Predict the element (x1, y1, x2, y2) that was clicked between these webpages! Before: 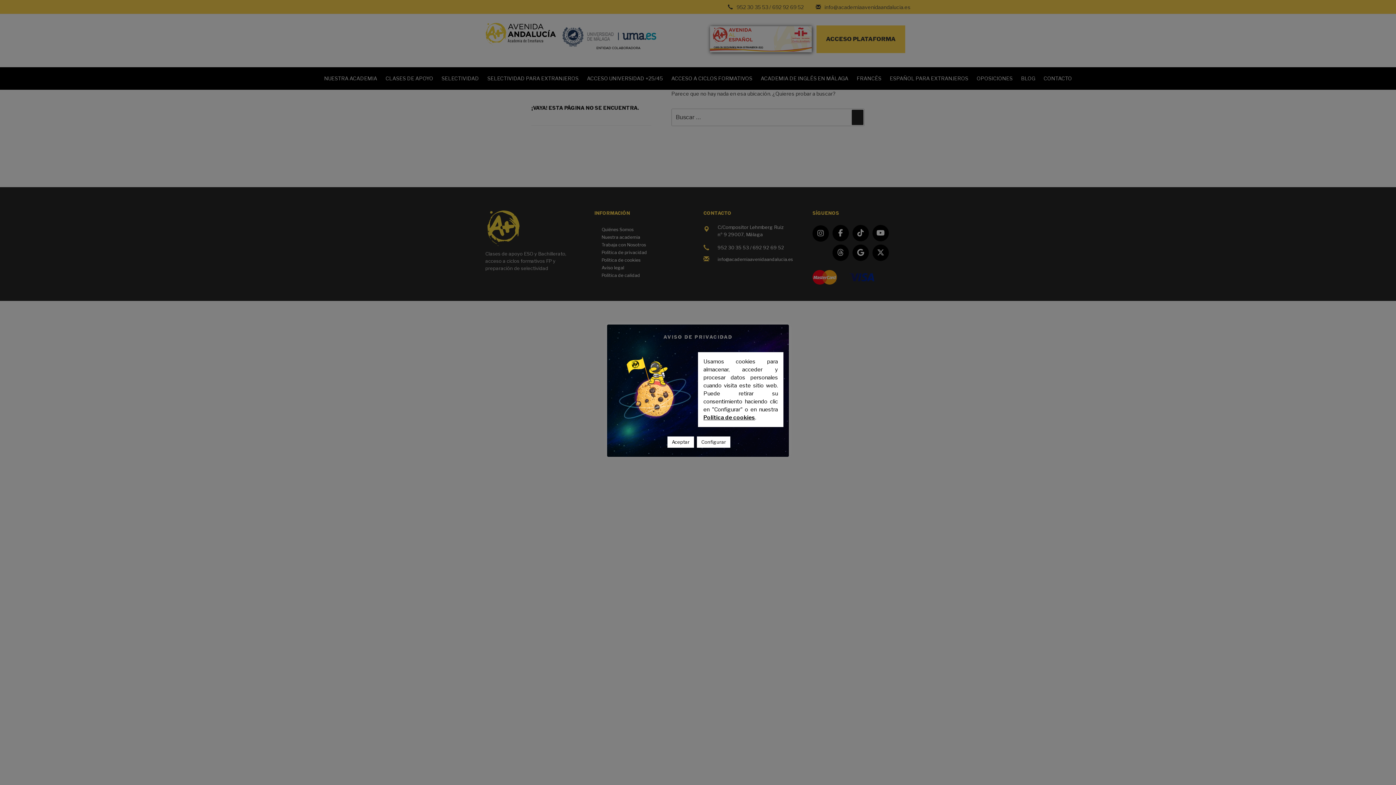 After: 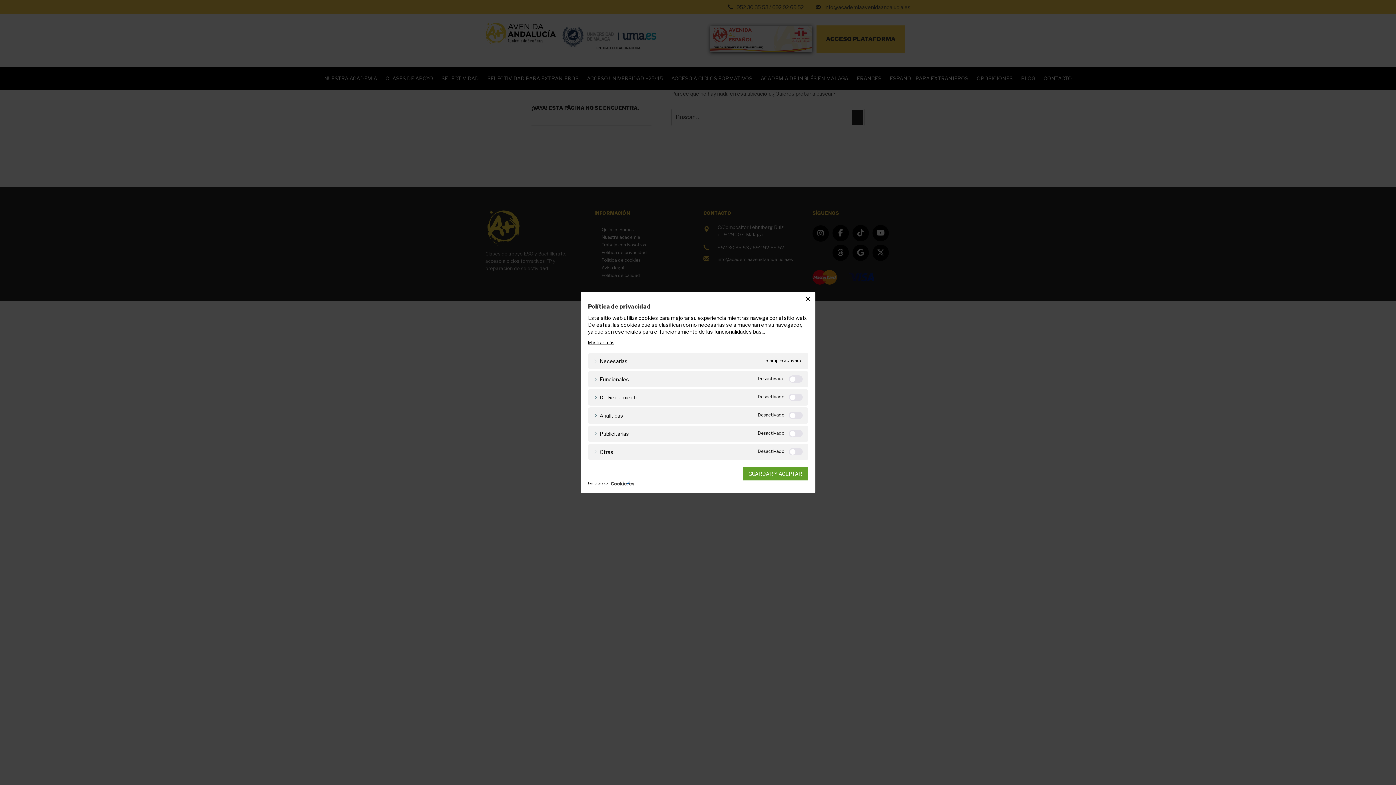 Action: bbox: (697, 436, 730, 447) label: Configurar